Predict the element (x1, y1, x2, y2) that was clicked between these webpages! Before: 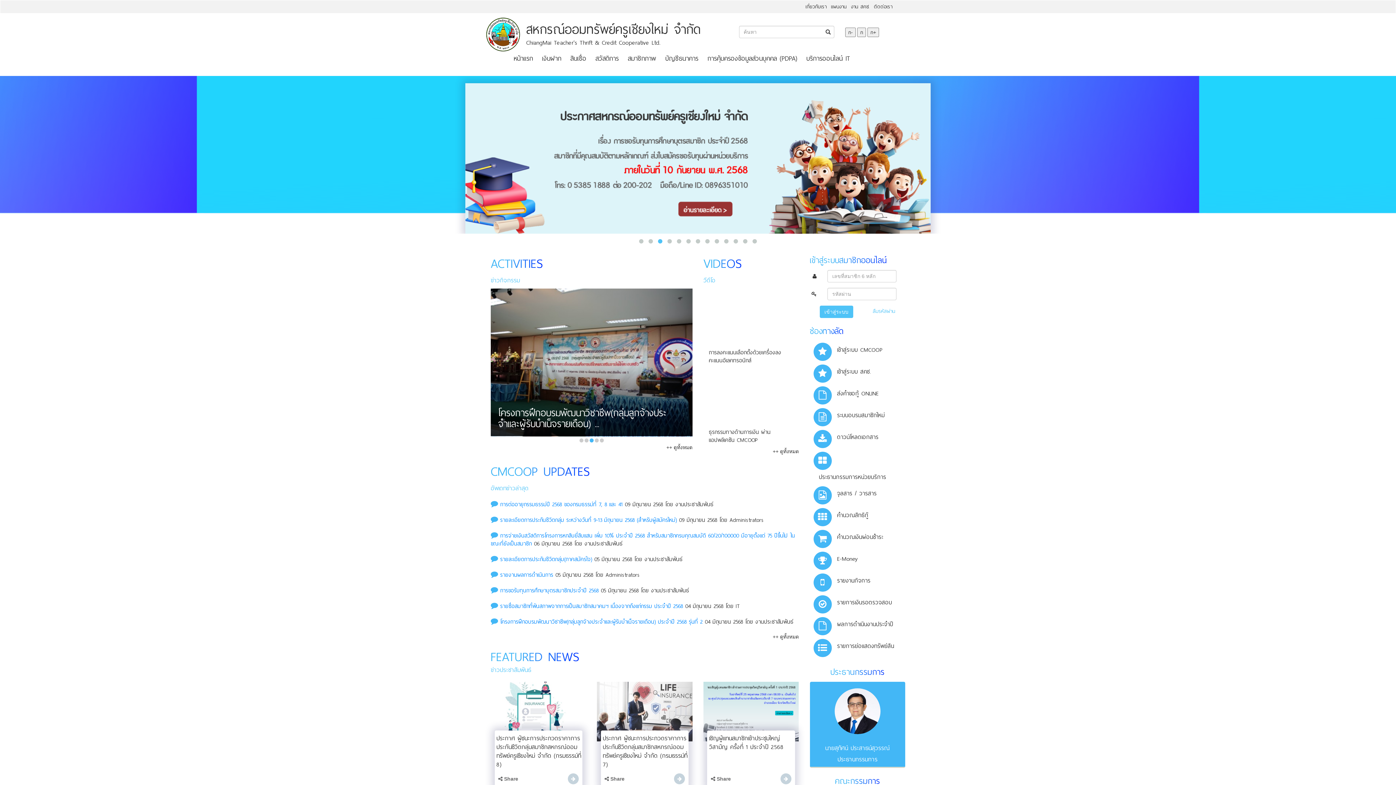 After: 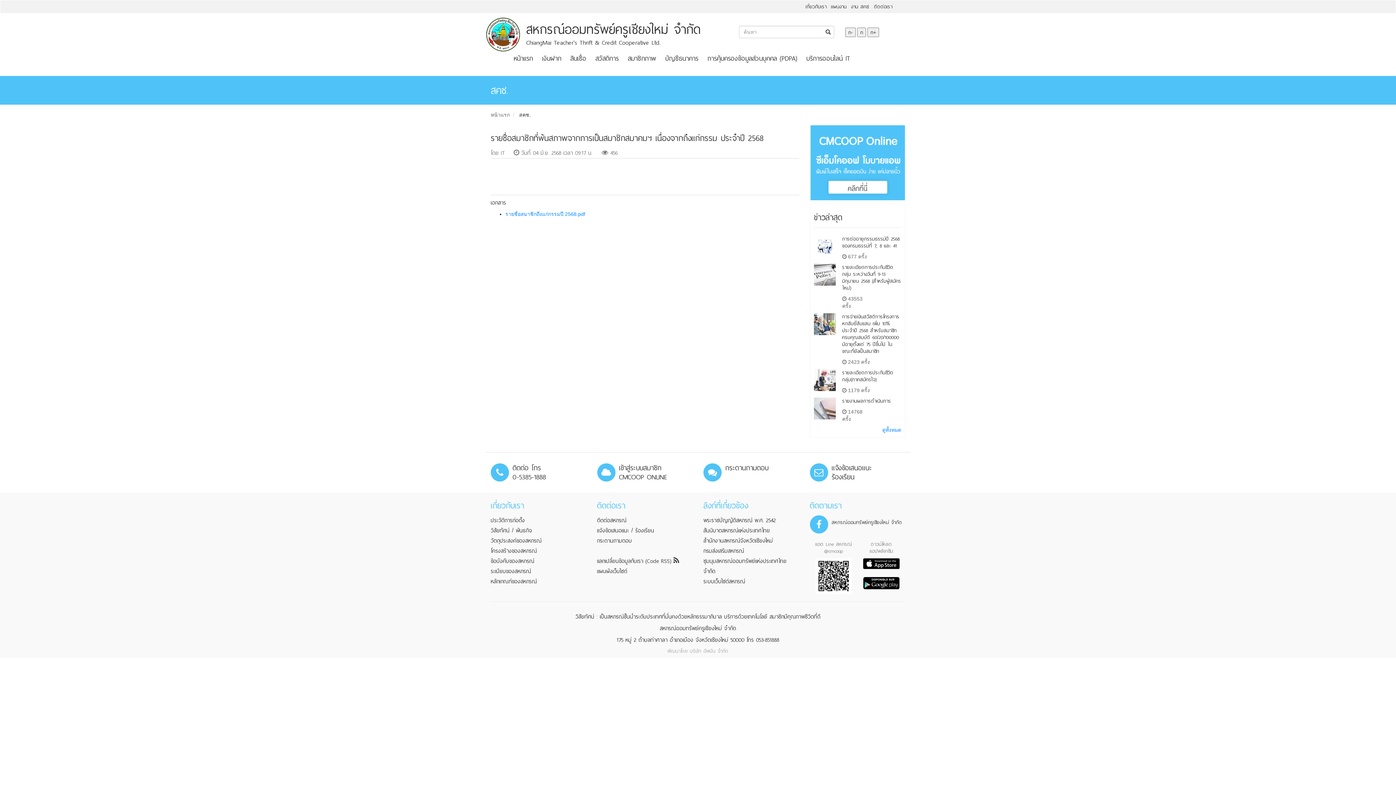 Action: label: รายชื่อสมาชิกที่พ้นสภาพจากการเป็นสมาชิกสมาคมฯ เนื่องจากถึงแก่กรรม ประจําปี 2568 bbox: (500, 601, 683, 611)